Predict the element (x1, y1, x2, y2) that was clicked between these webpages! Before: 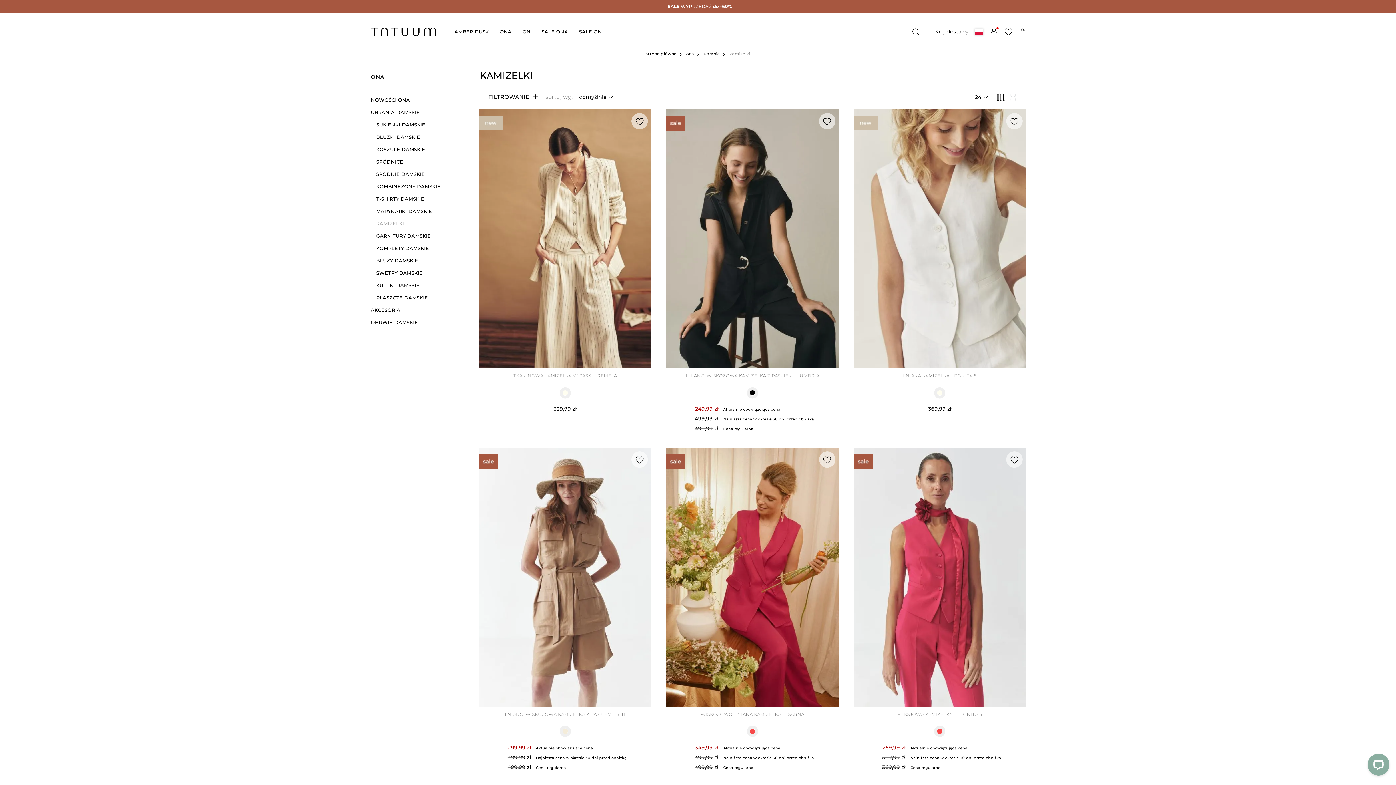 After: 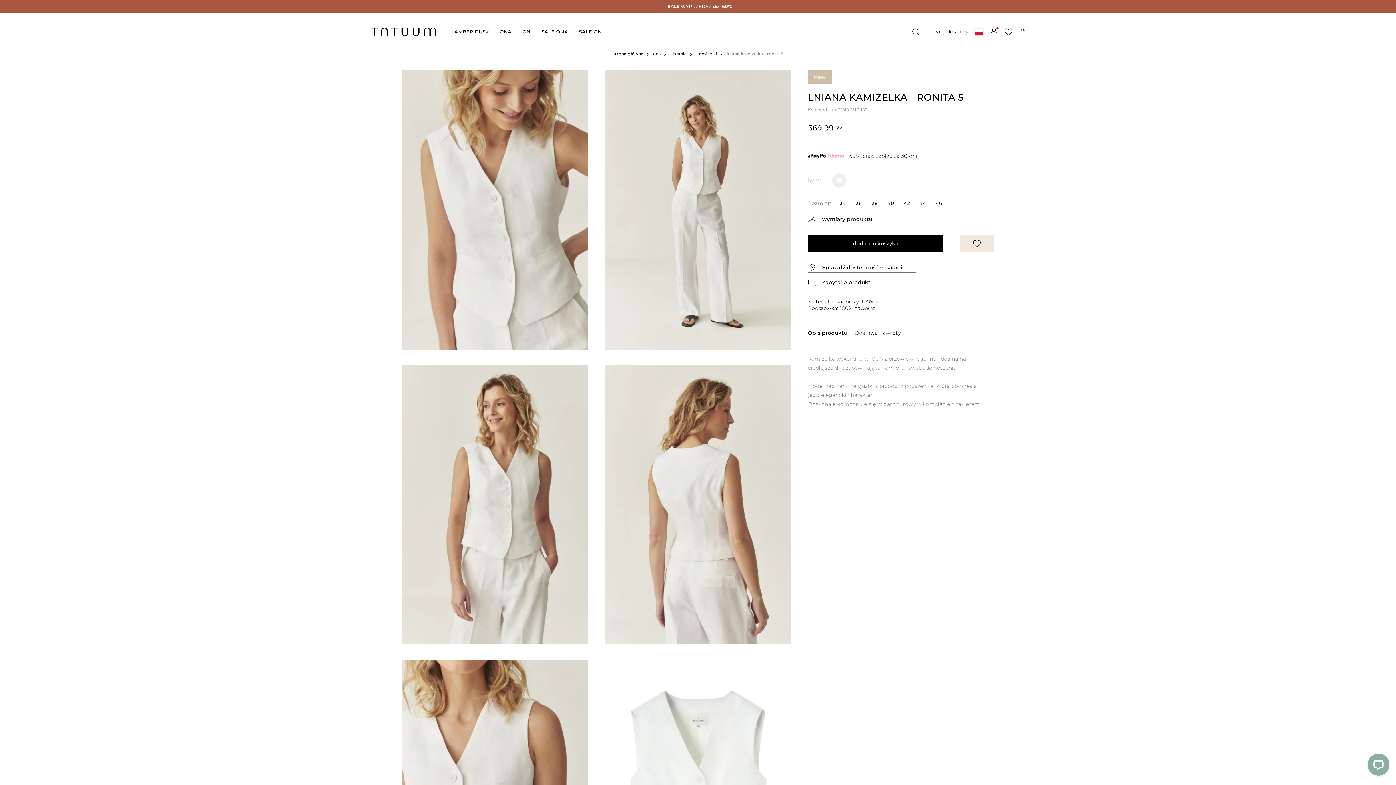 Action: bbox: (857, 372, 1022, 379) label: LNIANA KAMIZELKA - RONITA 5